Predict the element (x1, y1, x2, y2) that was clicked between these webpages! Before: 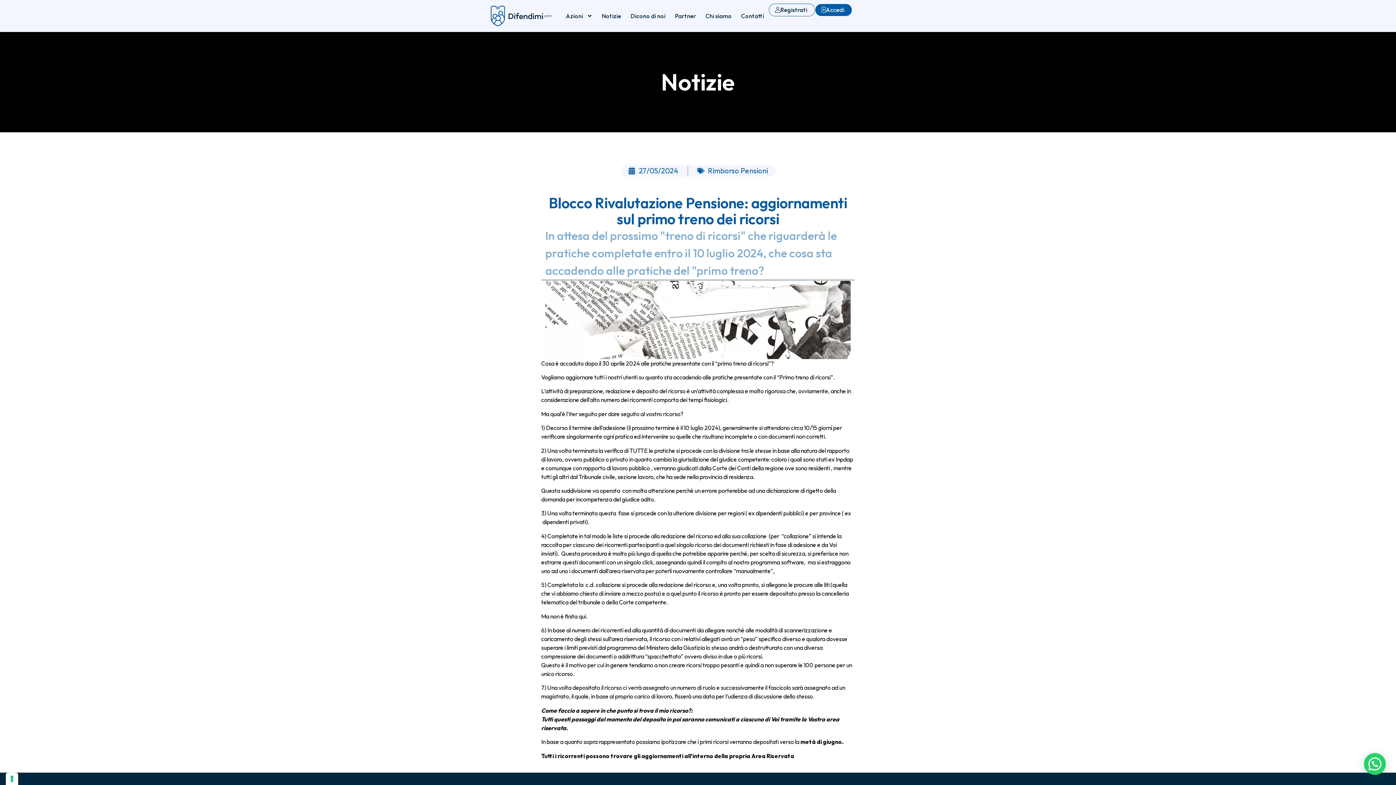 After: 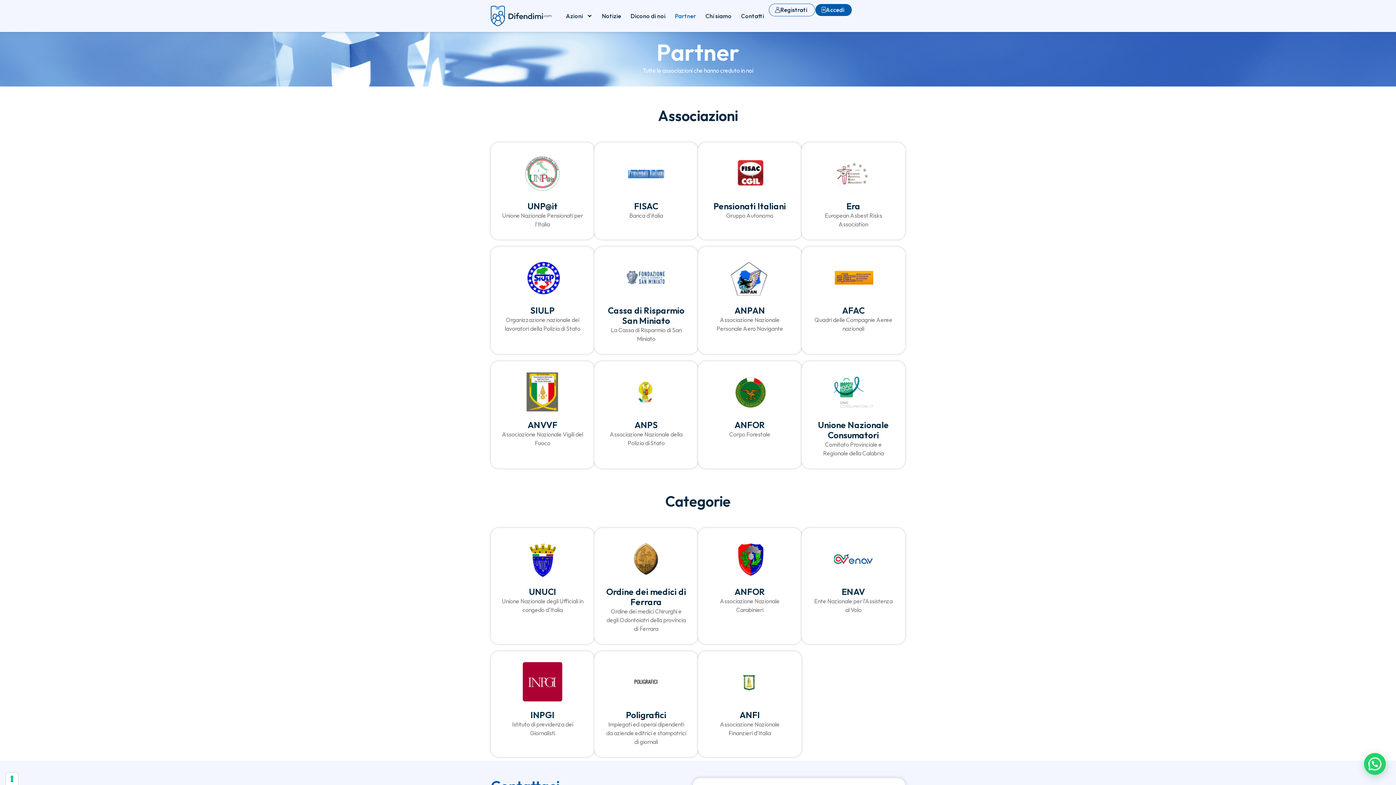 Action: label: Partner bbox: (670, 8, 701, 23)